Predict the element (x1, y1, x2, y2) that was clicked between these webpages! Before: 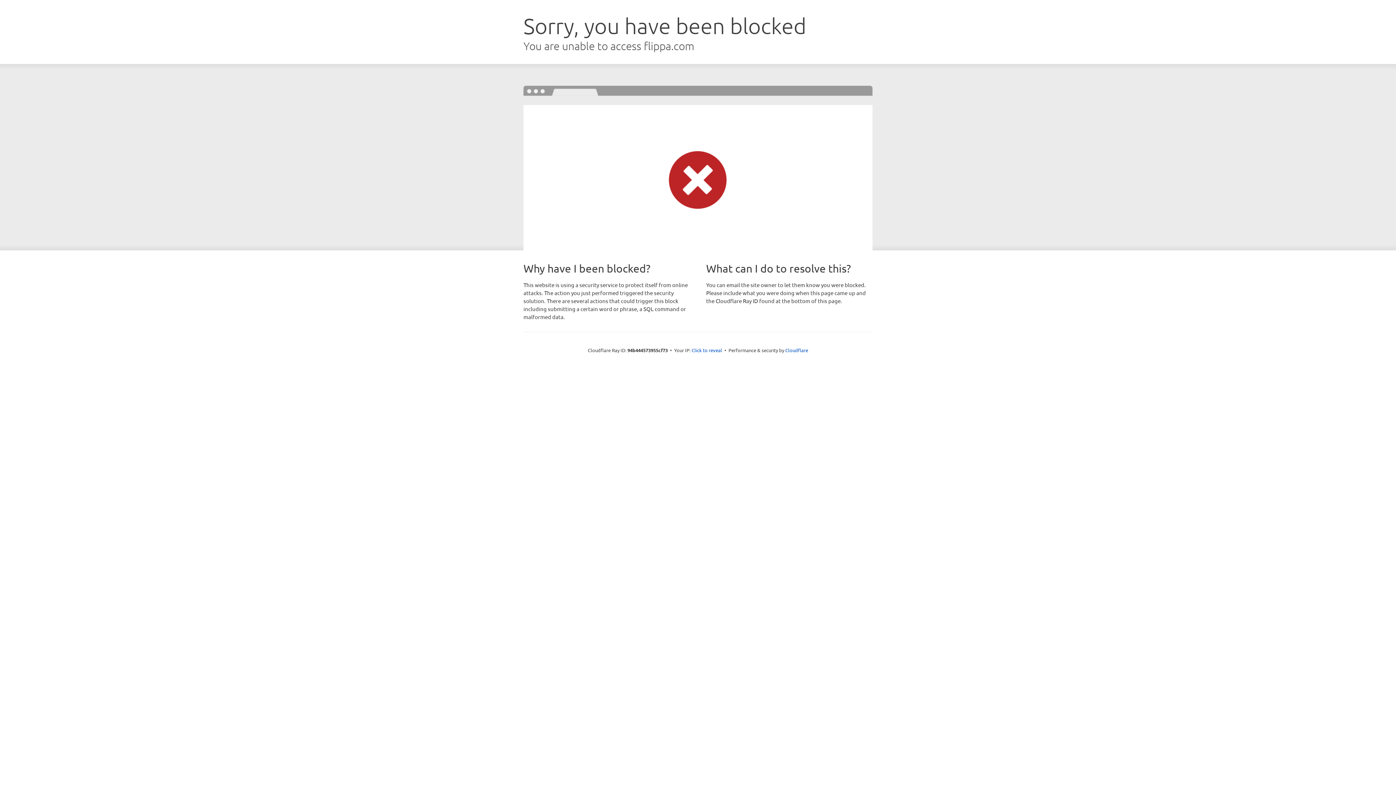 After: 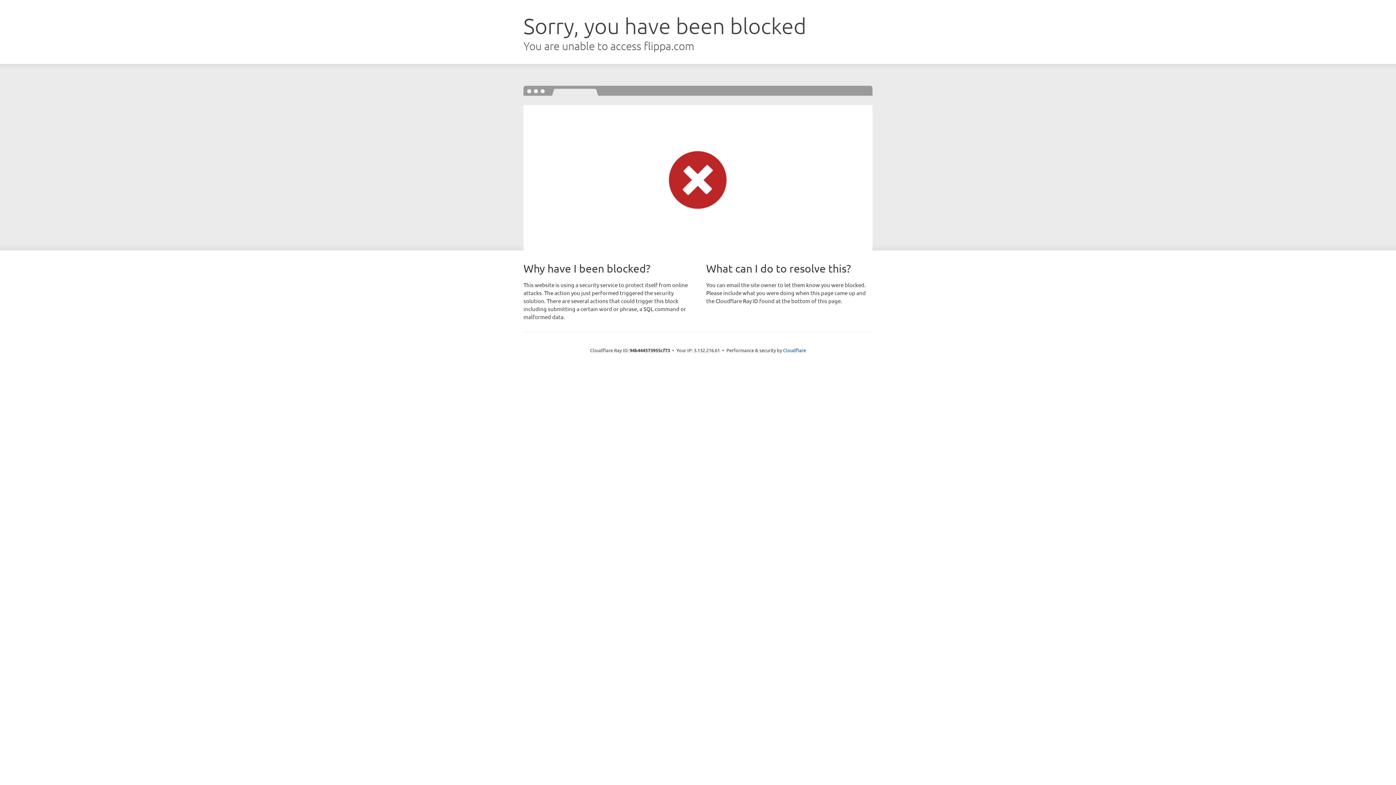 Action: bbox: (691, 346, 722, 353) label: Click to reveal